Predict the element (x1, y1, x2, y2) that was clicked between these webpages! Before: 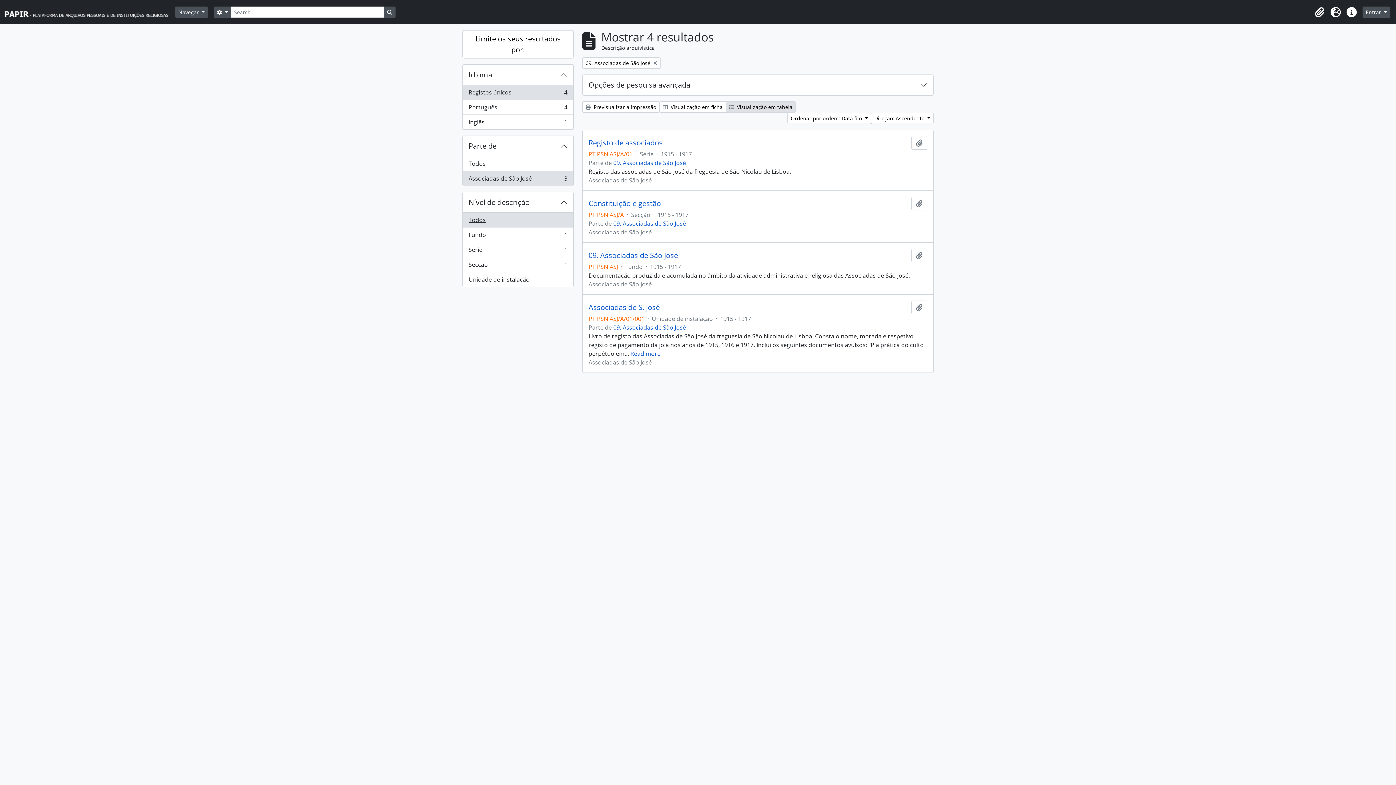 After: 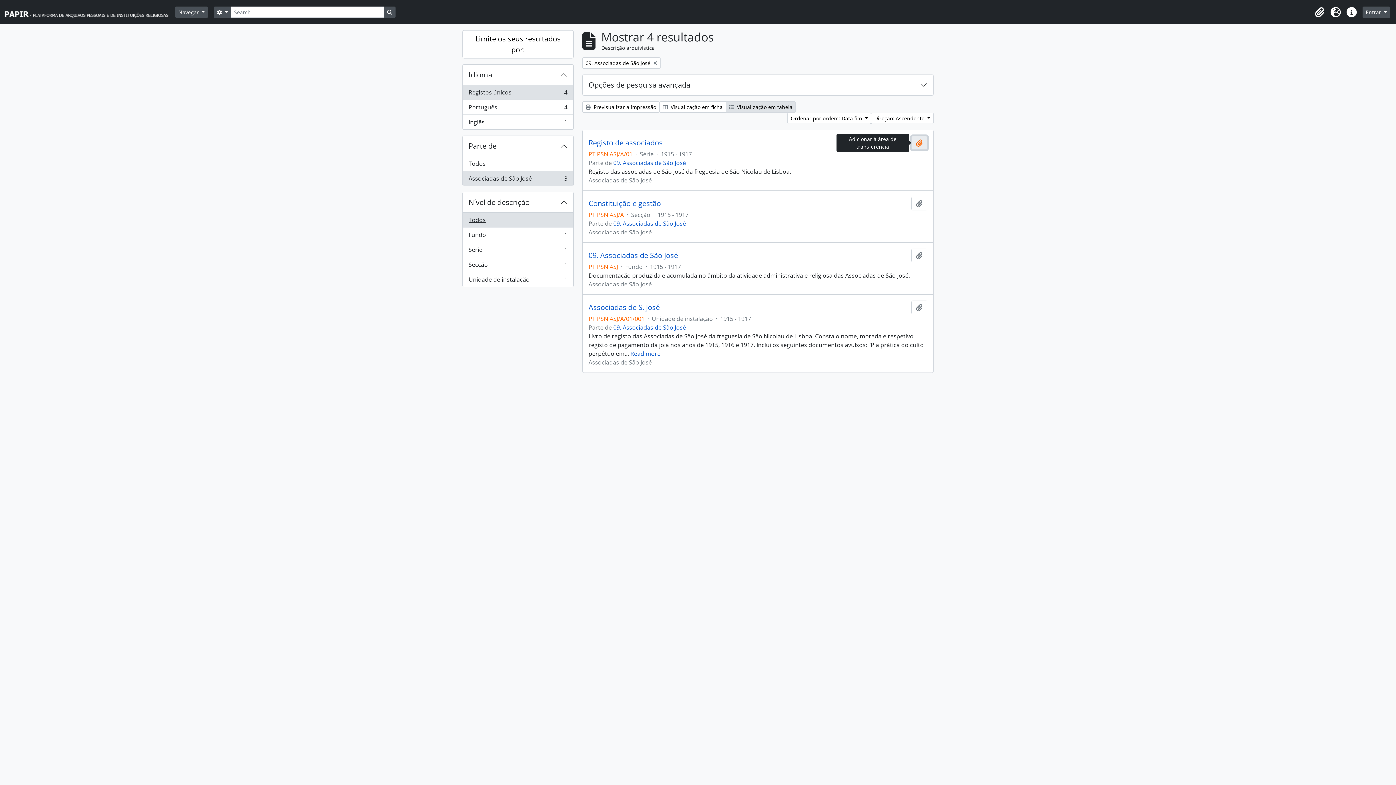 Action: label: Adicionar à área de transferência bbox: (911, 136, 927, 149)